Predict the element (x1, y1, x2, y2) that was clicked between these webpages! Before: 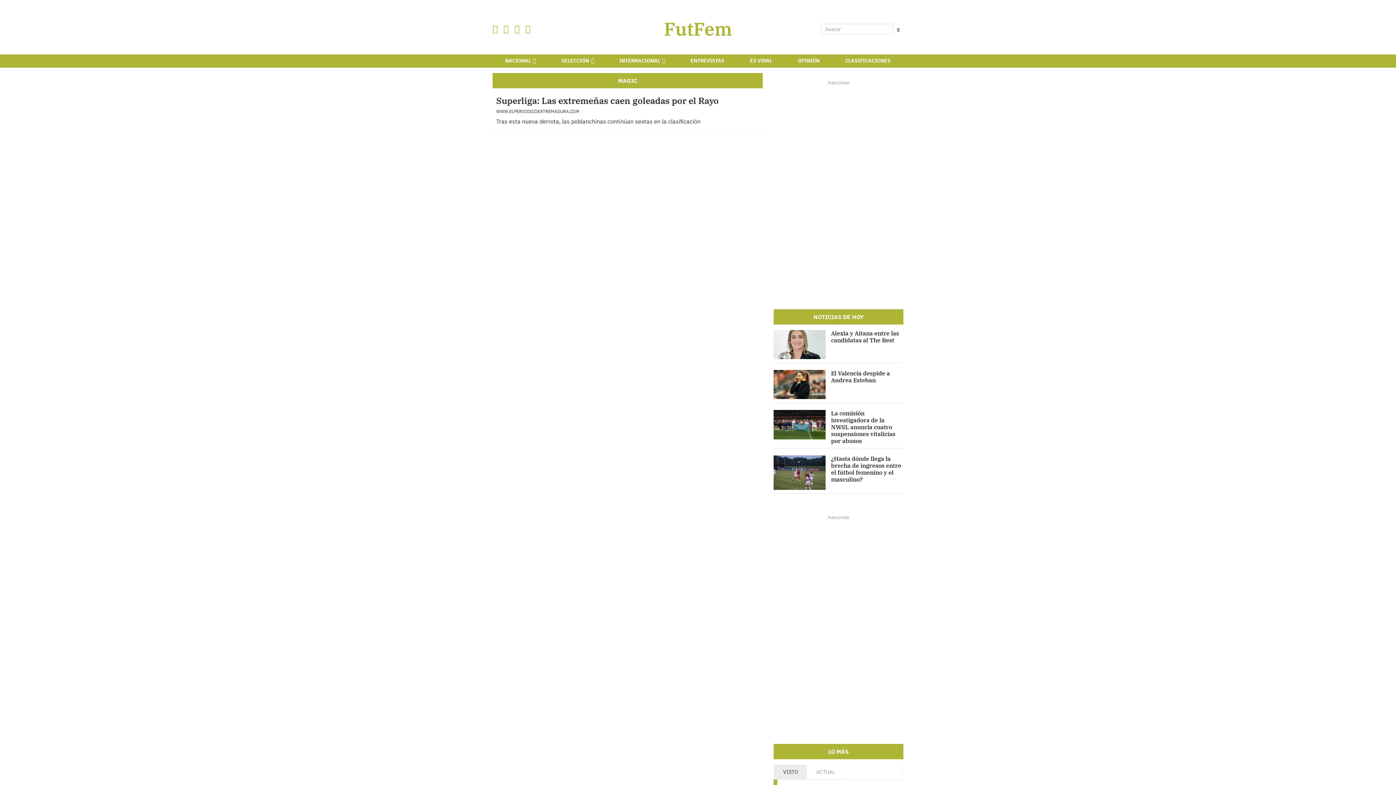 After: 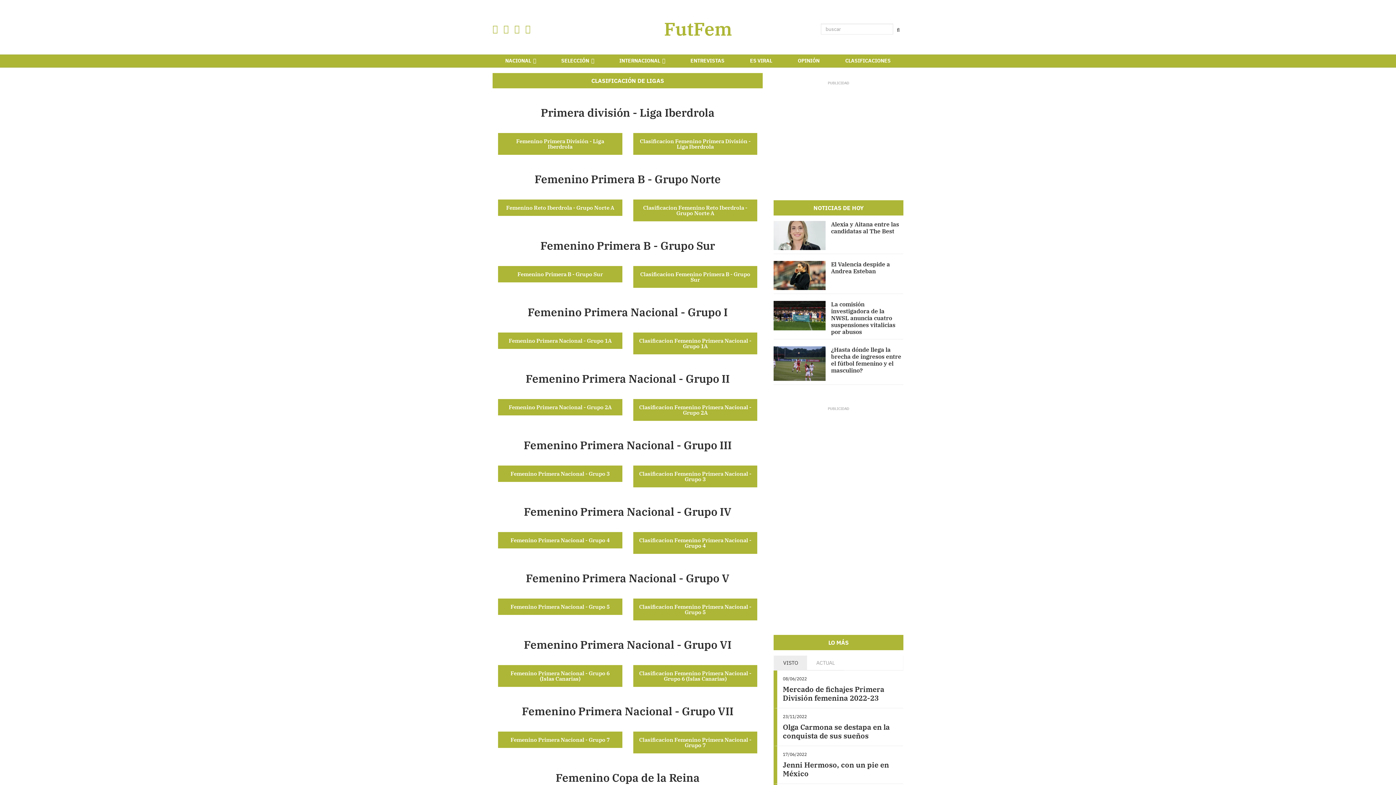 Action: label: CLASIFICACIONES bbox: (833, 54, 902, 67)